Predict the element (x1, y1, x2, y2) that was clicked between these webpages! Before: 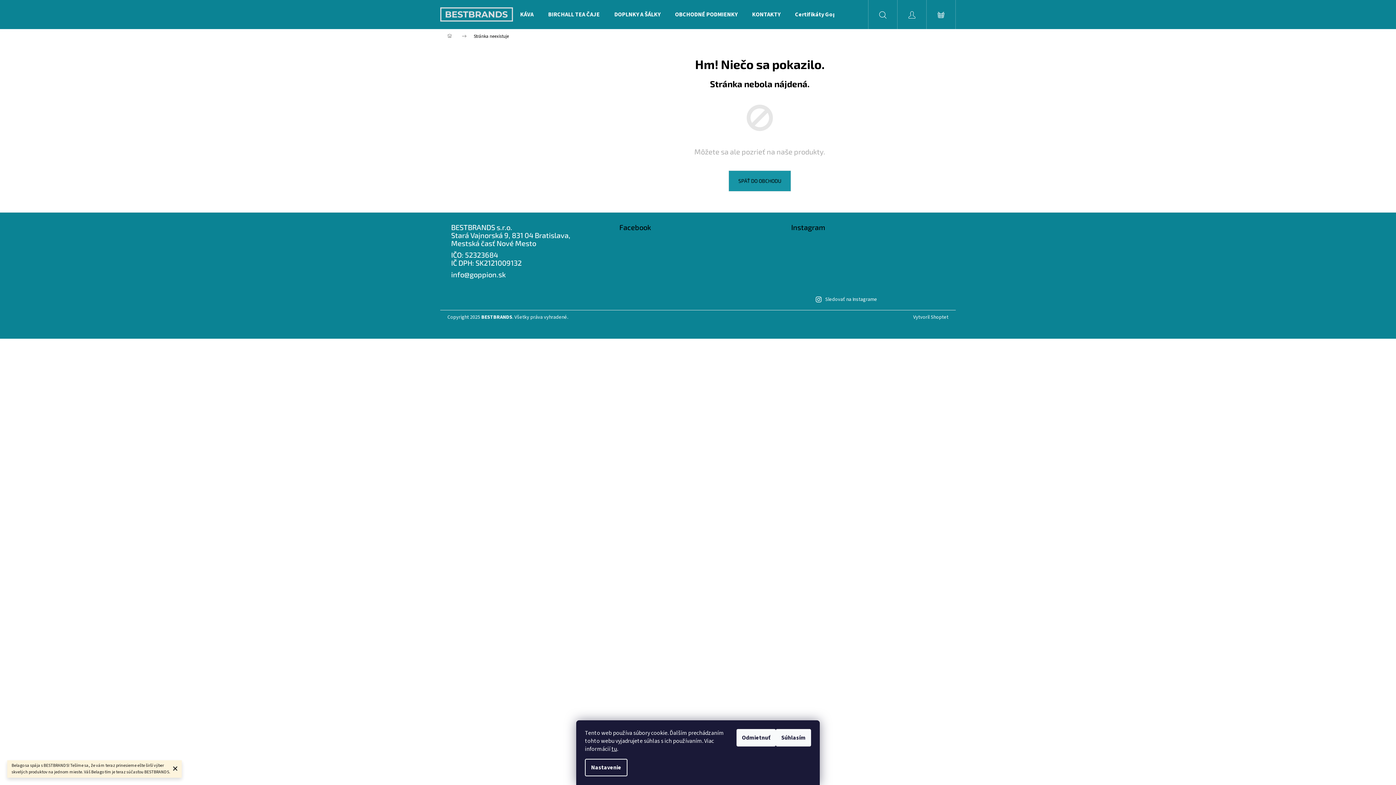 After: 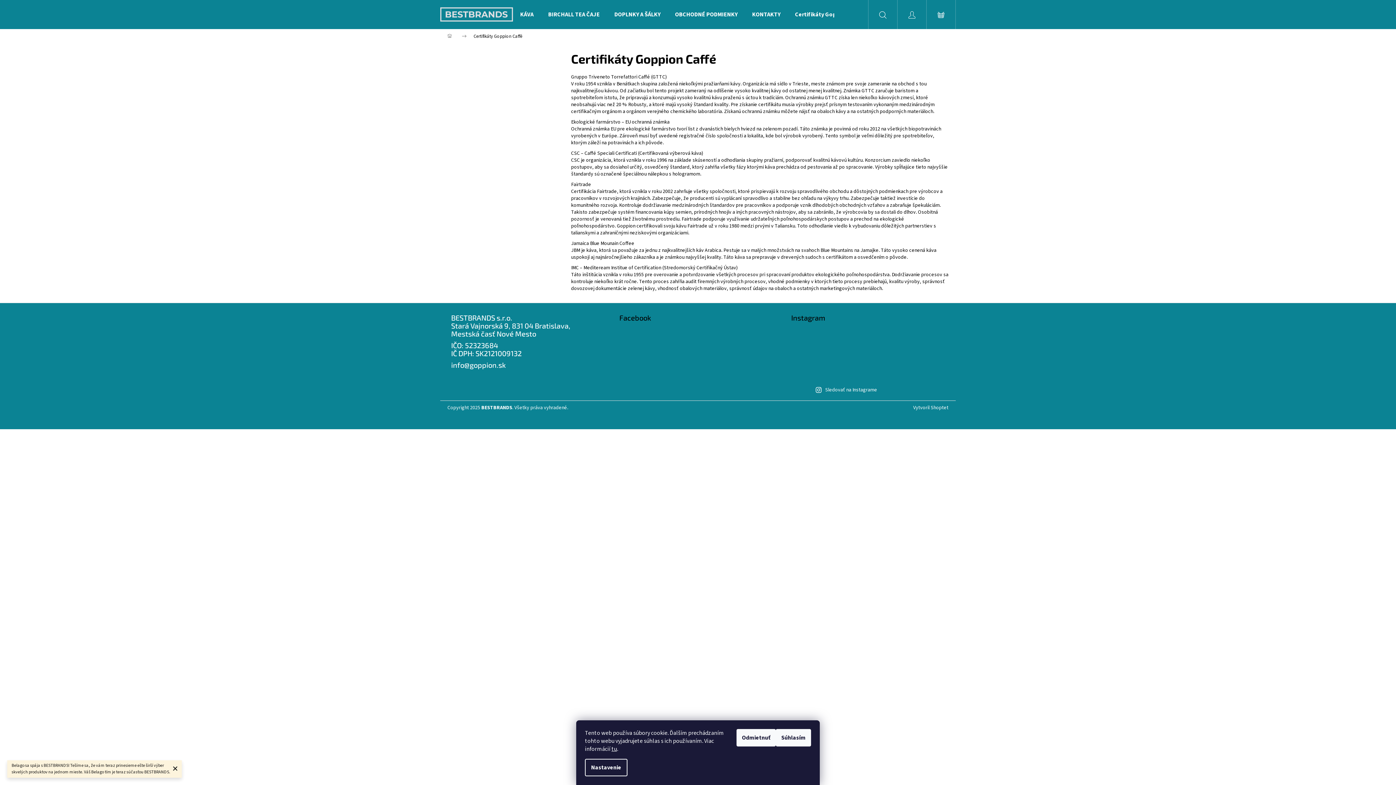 Action: label: Certifikáty Goppion Caffé bbox: (788, 0, 870, 29)